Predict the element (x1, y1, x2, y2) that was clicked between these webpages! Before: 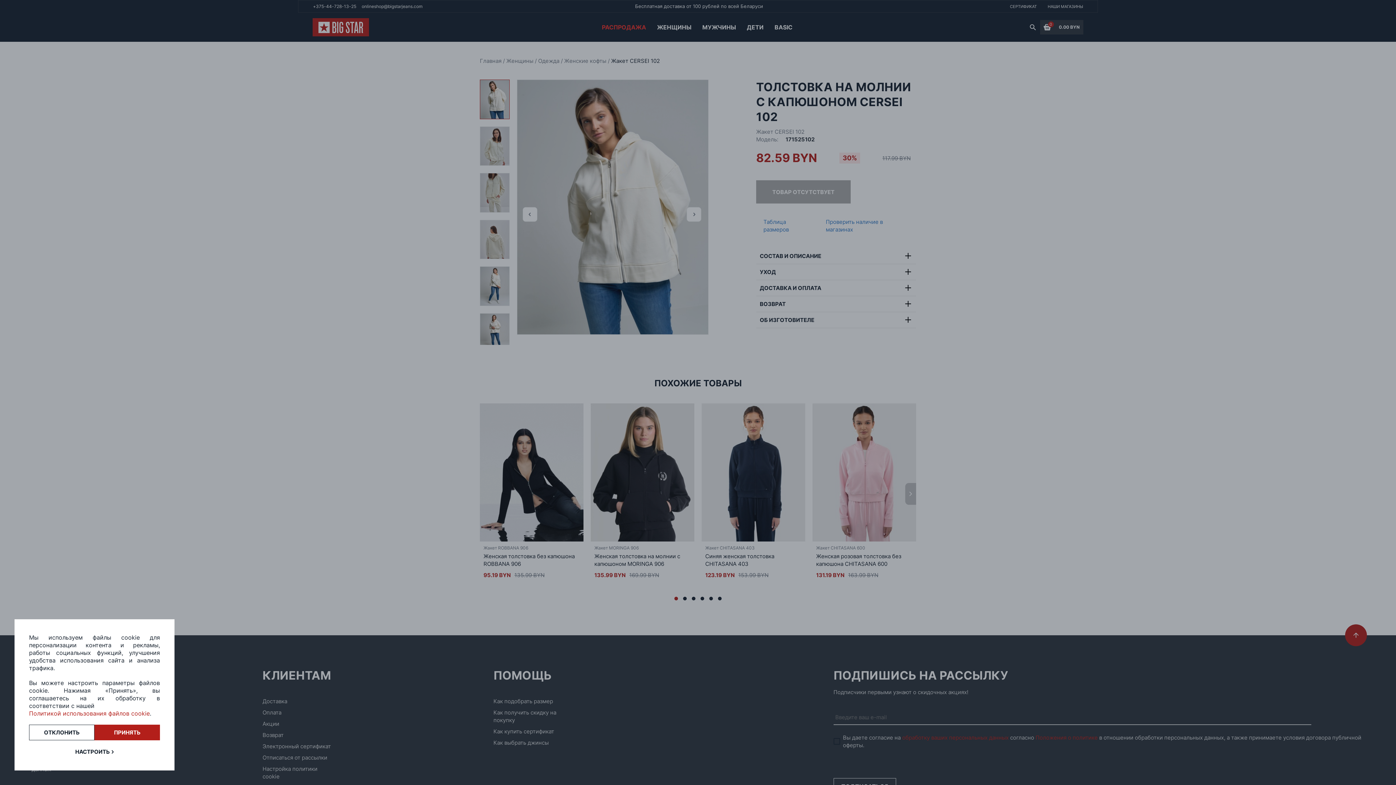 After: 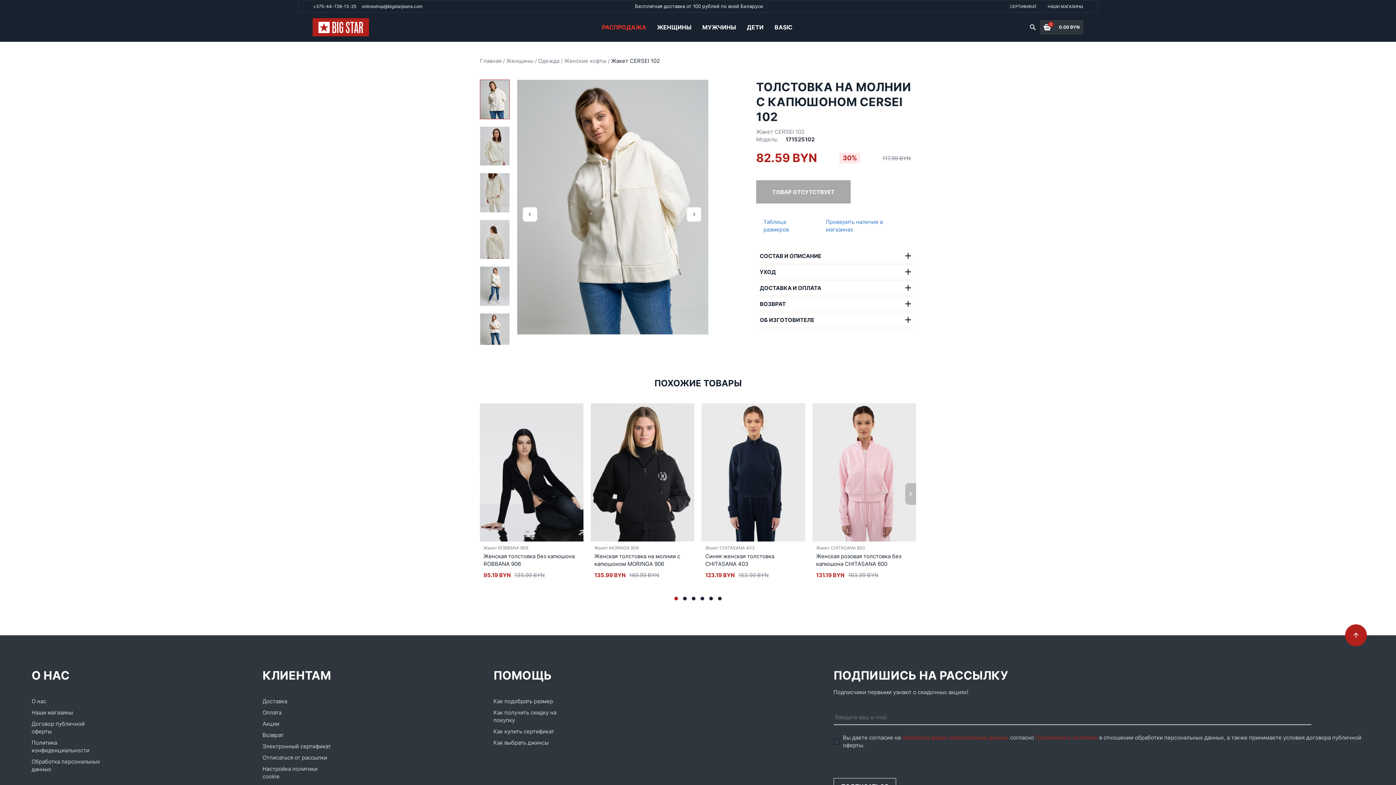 Action: label: ОТКЛОНИТЬ bbox: (29, 725, 94, 740)